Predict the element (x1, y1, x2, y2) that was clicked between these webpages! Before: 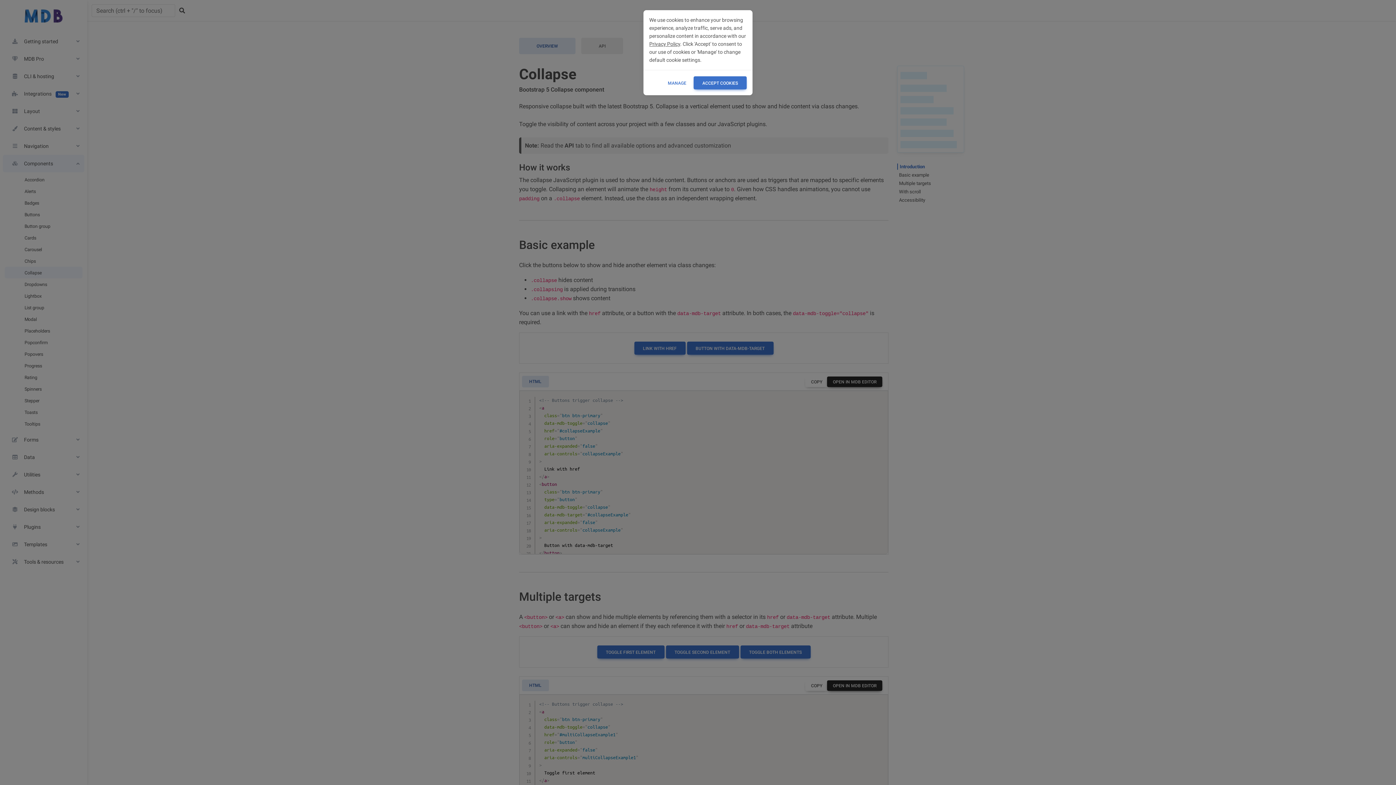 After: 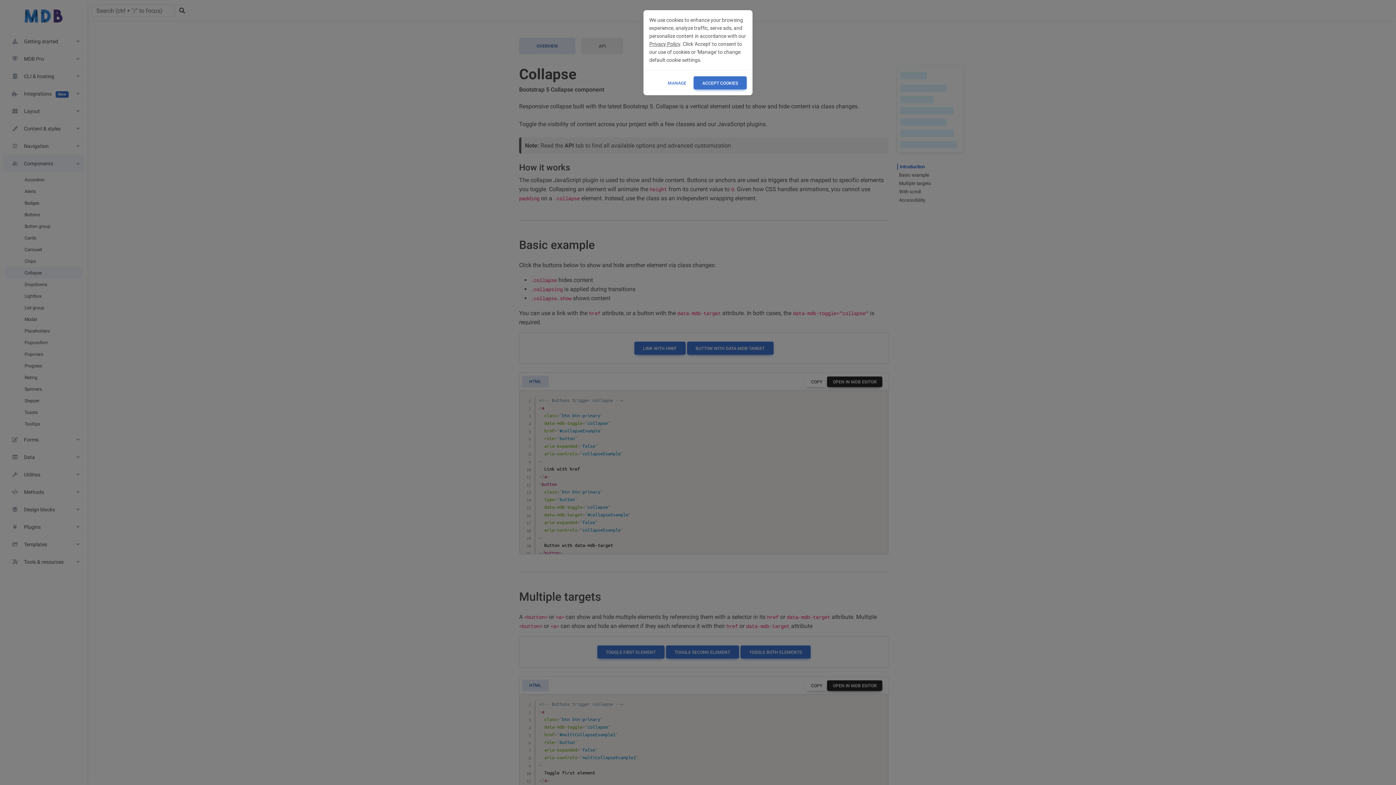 Action: label: Privacy Policy bbox: (649, 41, 680, 46)